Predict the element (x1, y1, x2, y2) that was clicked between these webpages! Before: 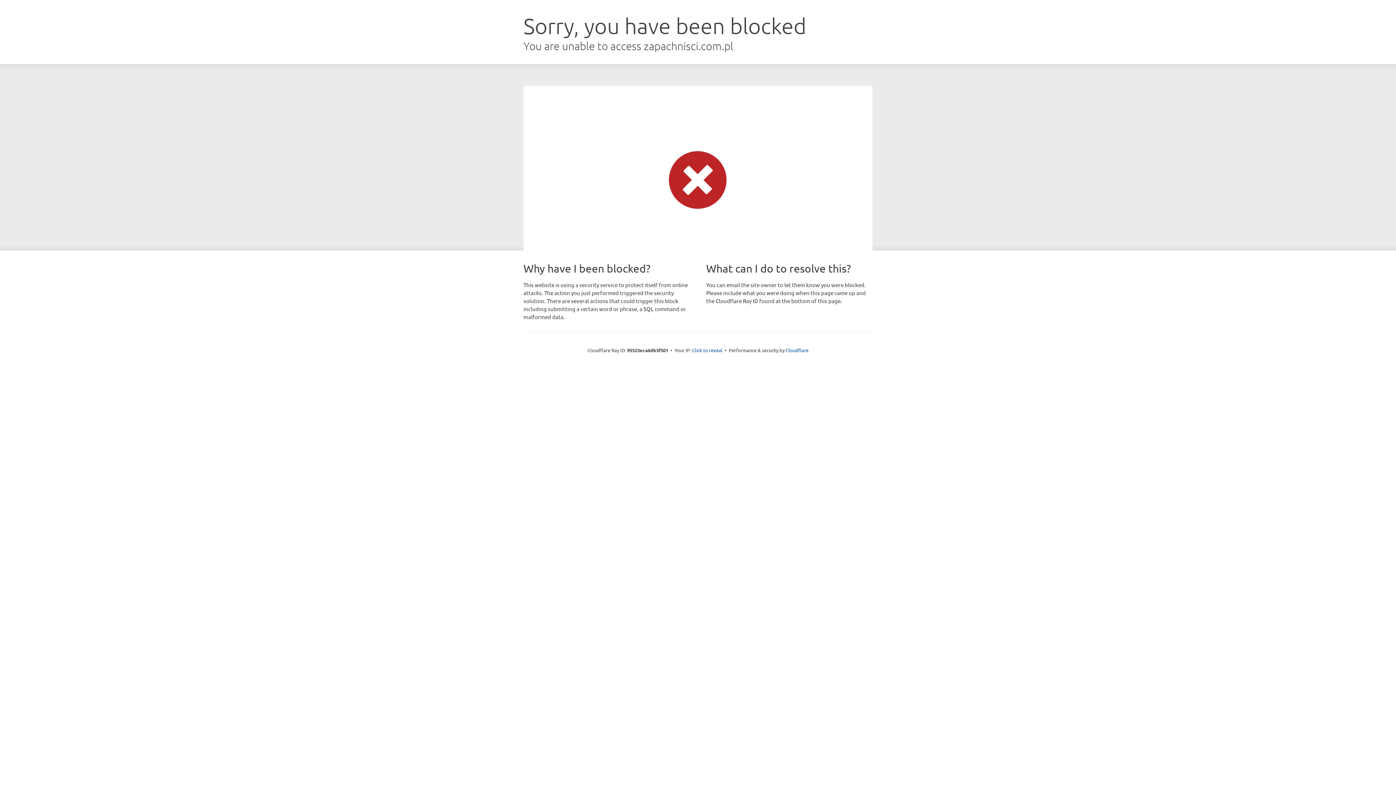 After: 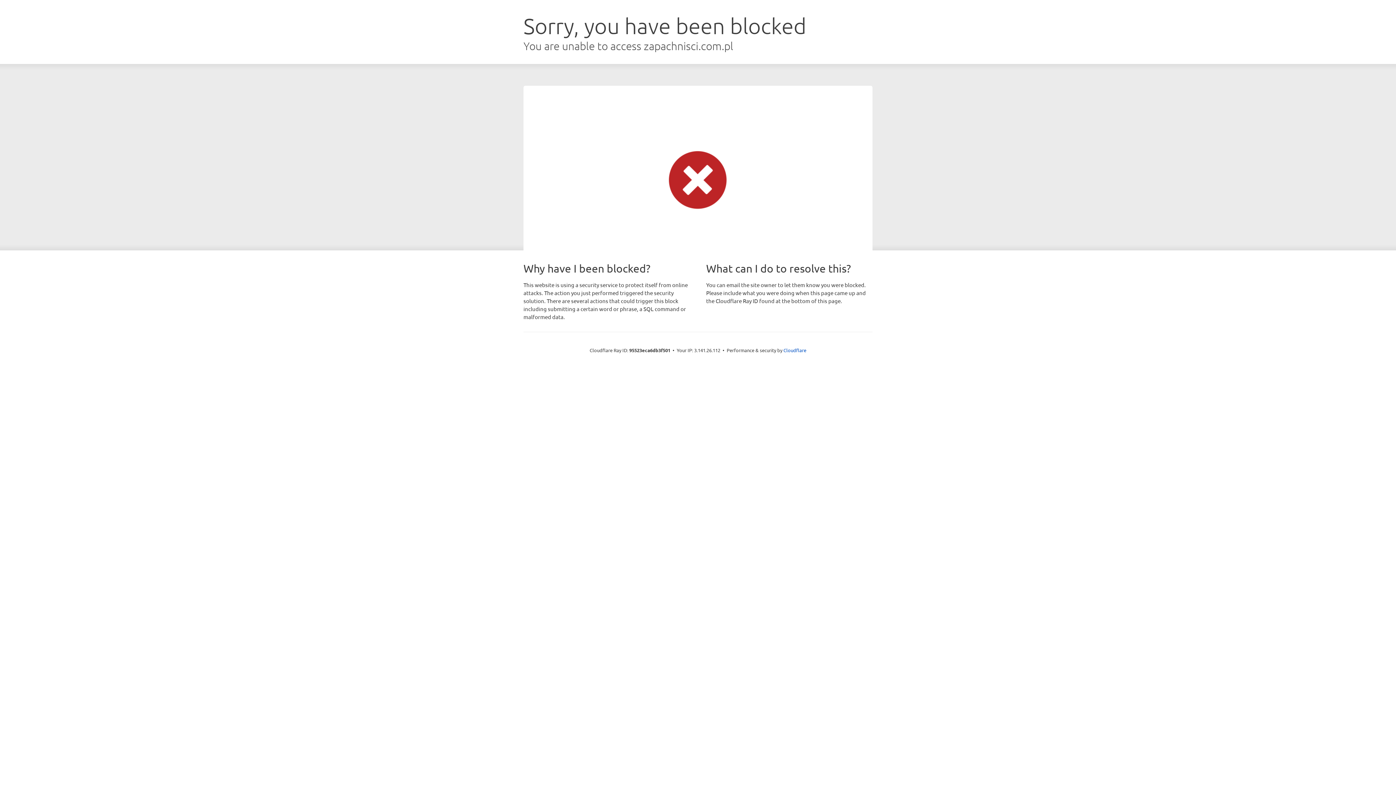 Action: label: Click to reveal bbox: (692, 346, 722, 353)